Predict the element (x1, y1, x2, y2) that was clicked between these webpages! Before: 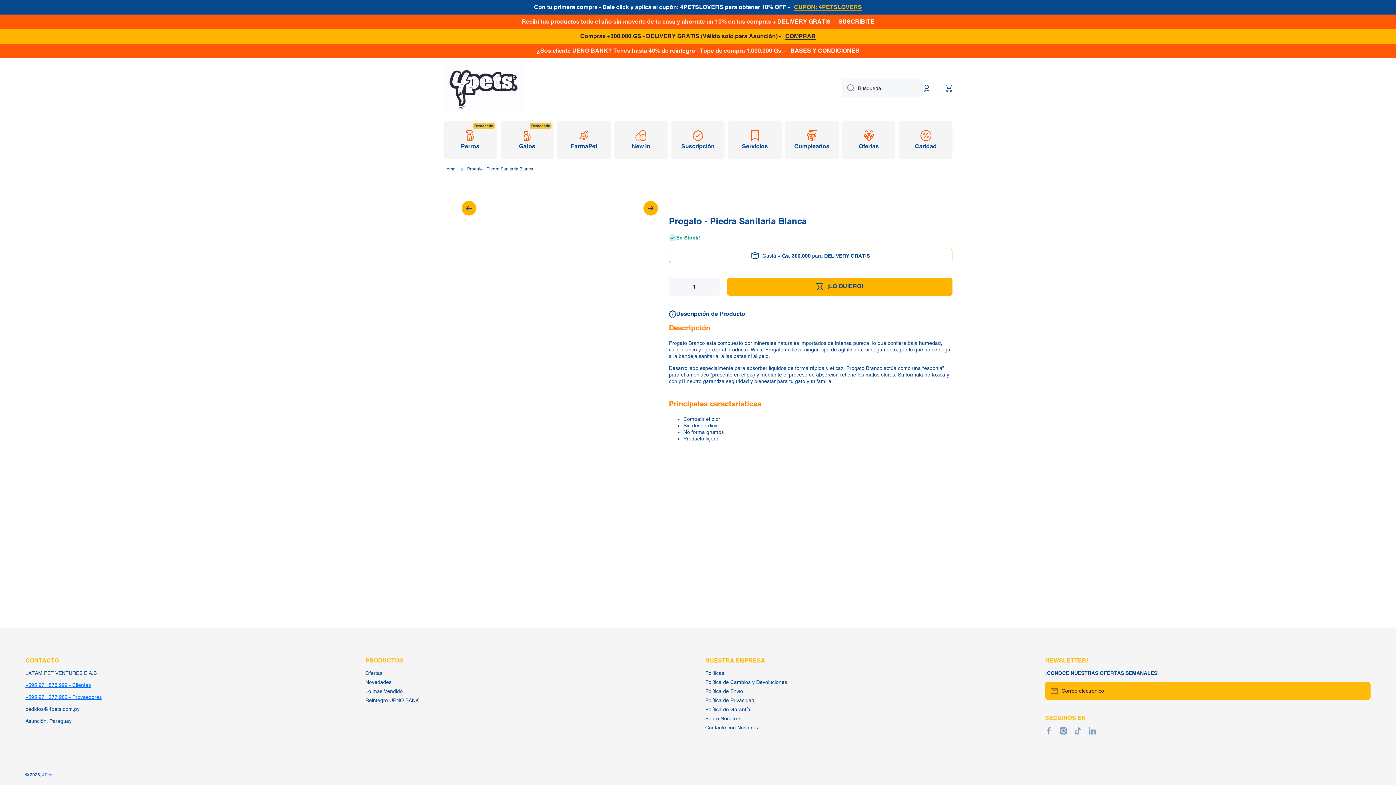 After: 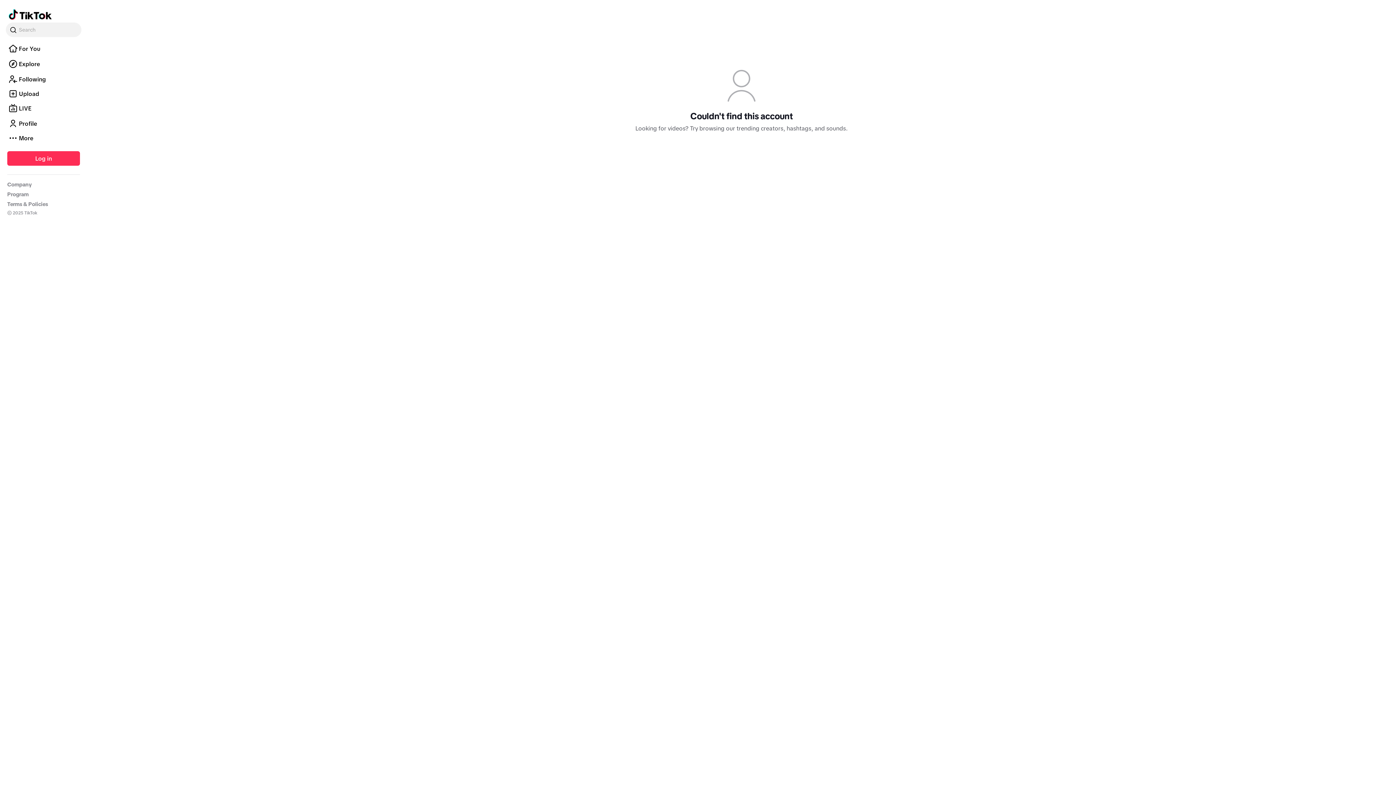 Action: bbox: (1074, 727, 1081, 734) label: tiktokcom/@4petspy?_t=8cffVcM38fm&_r=1